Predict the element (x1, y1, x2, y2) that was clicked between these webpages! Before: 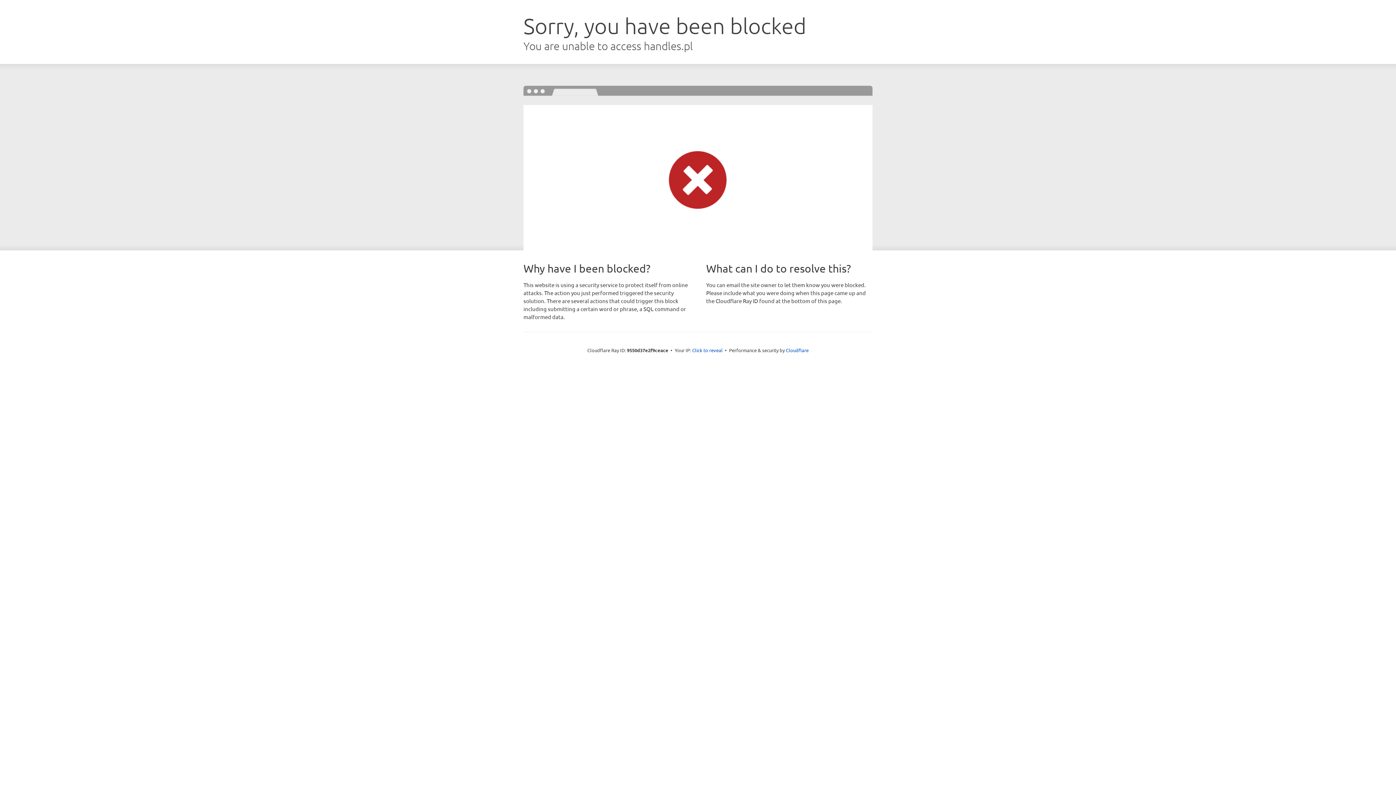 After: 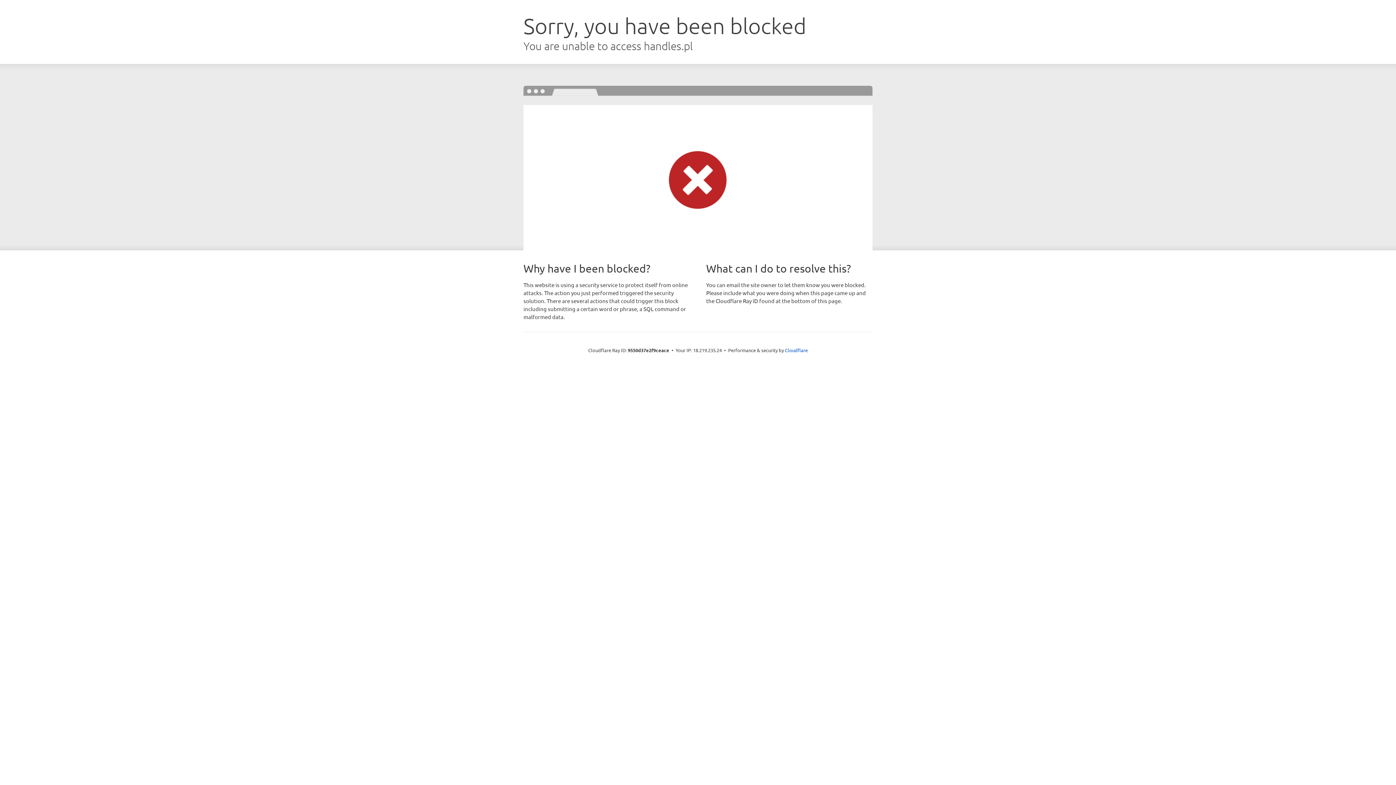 Action: bbox: (692, 346, 722, 353) label: Click to reveal